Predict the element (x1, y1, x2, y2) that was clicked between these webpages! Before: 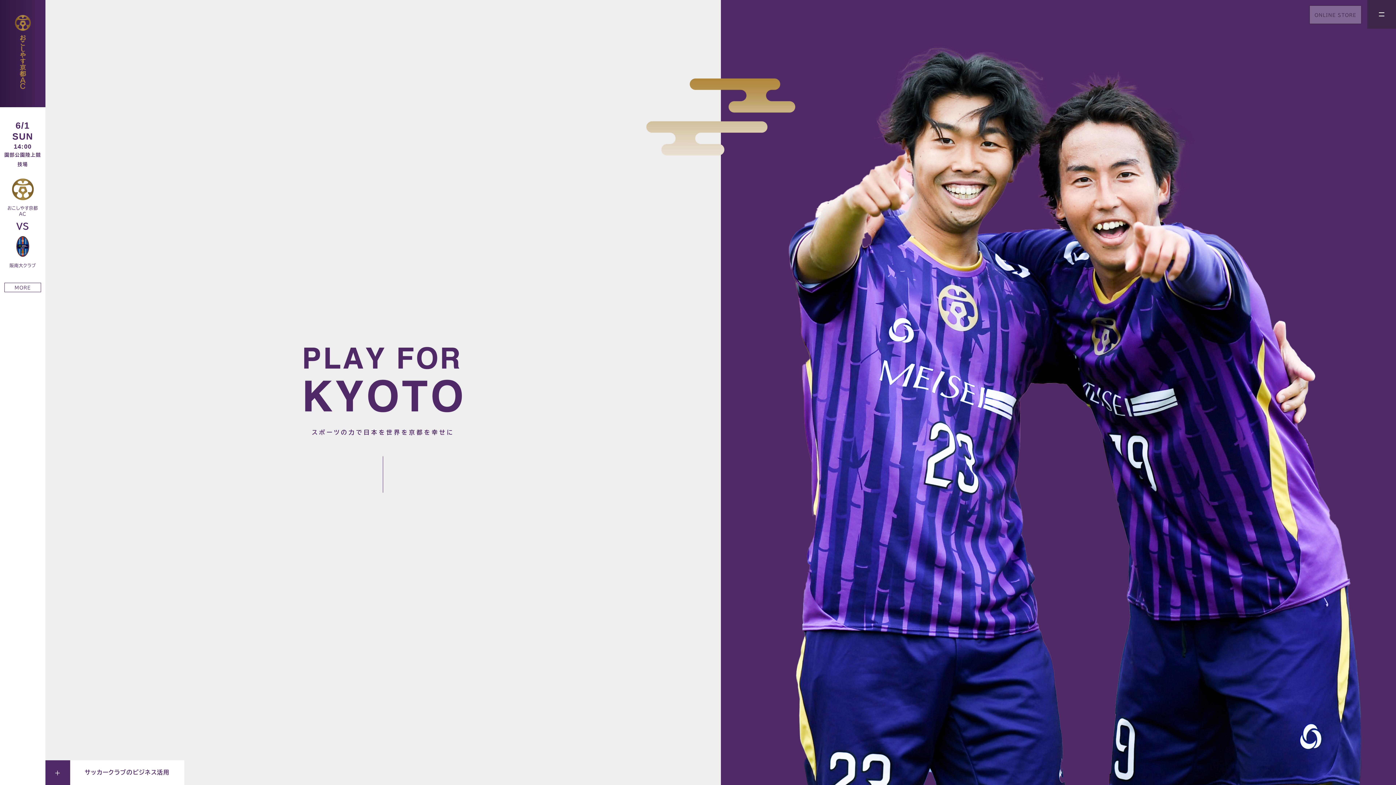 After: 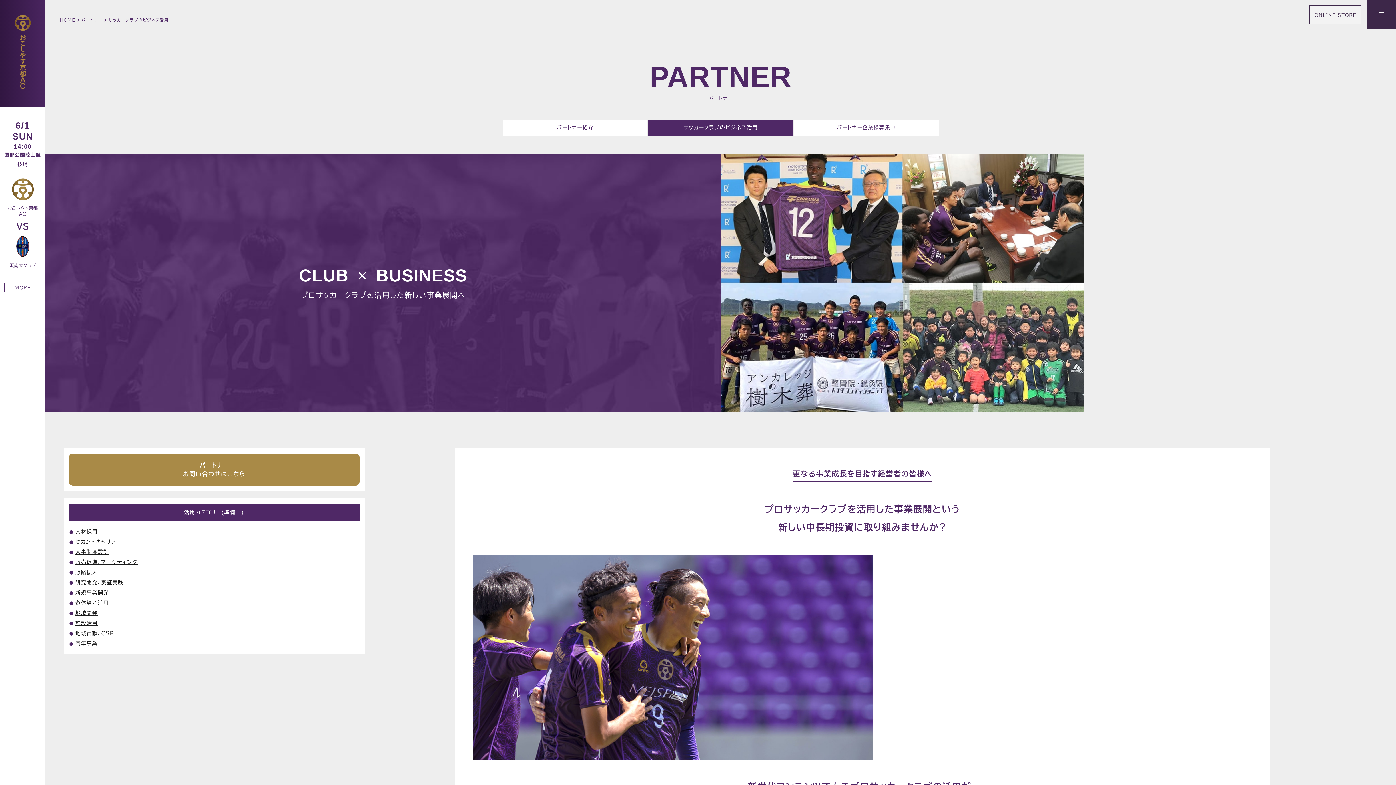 Action: label: サッカークラブのビジネス活用 bbox: (45, 760, 184, 785)